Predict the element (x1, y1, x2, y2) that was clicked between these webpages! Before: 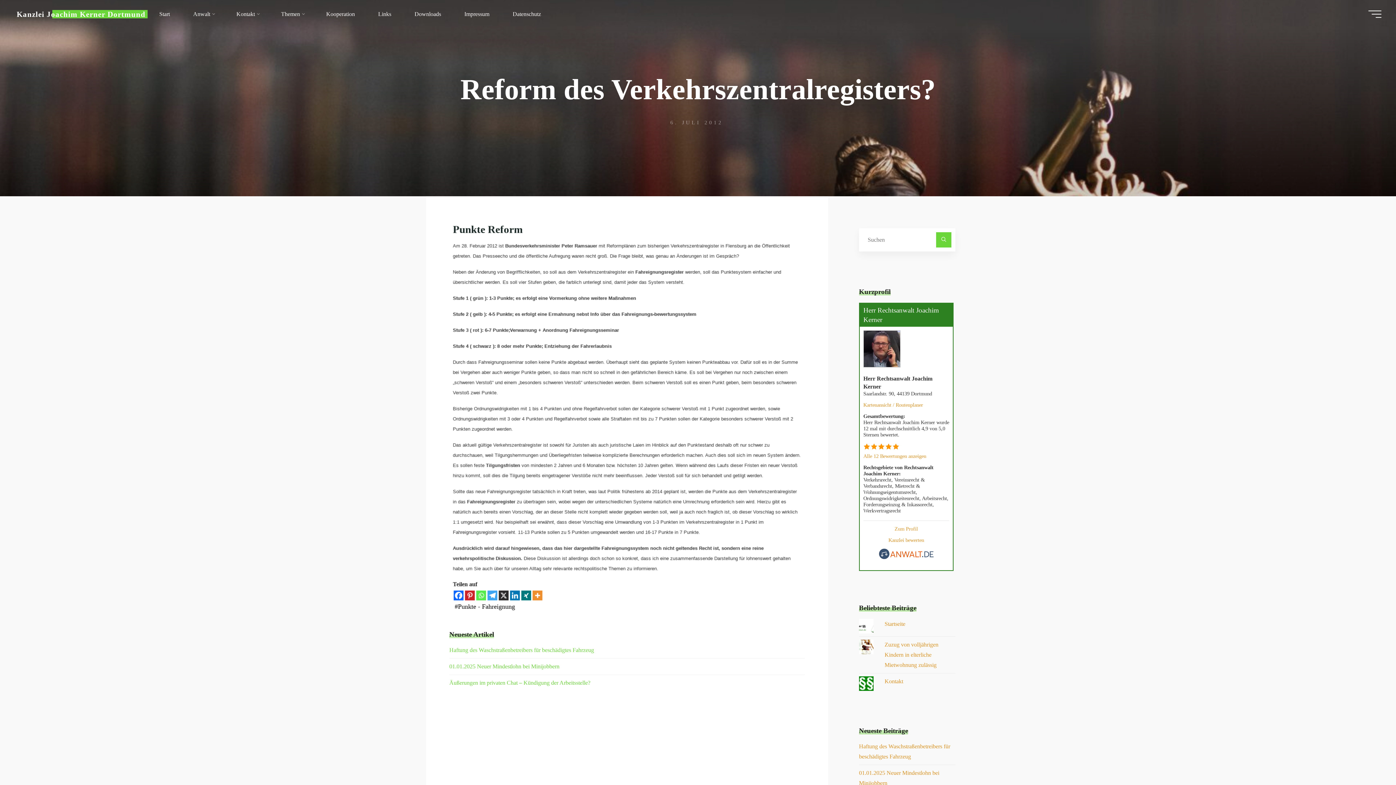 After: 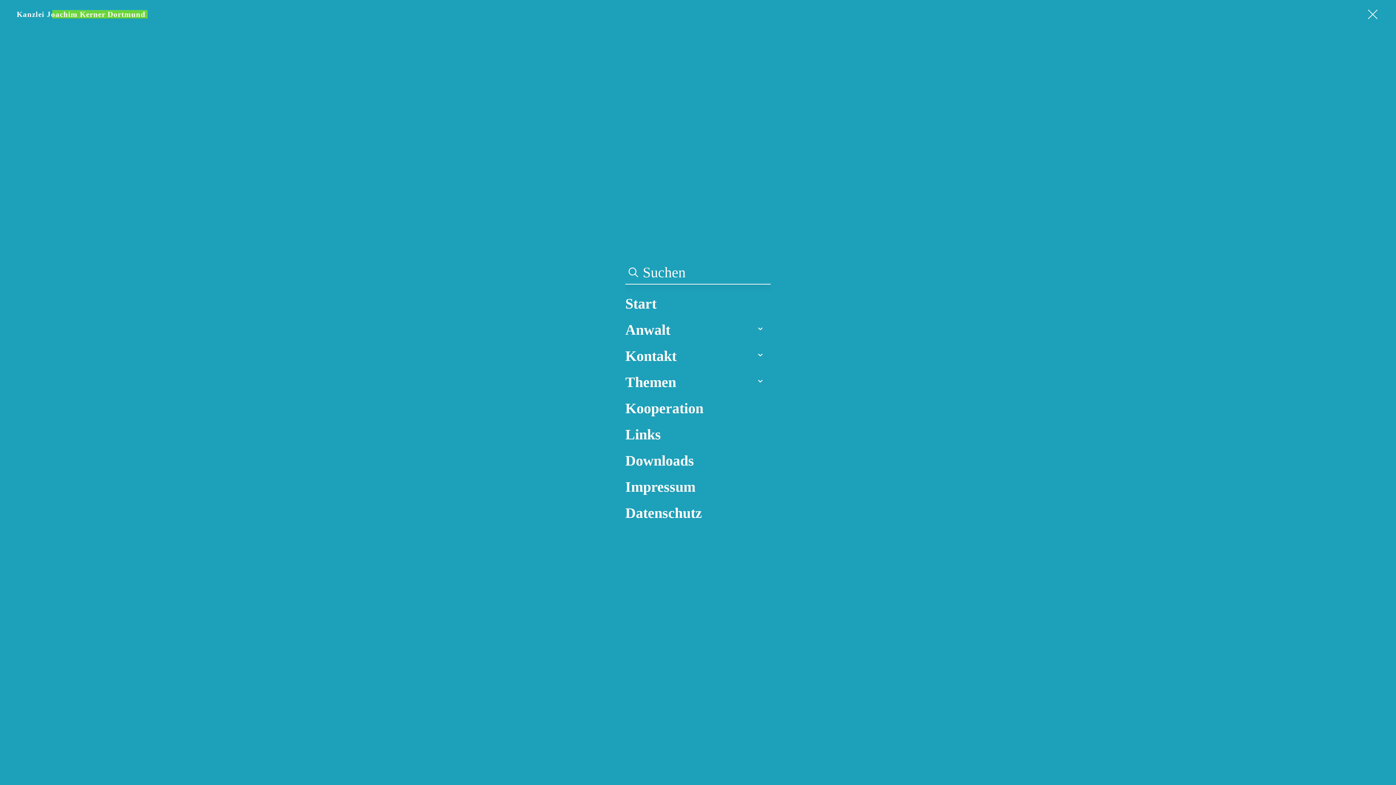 Action: label: Main menu bbox: (1368, 10, 1381, 17)